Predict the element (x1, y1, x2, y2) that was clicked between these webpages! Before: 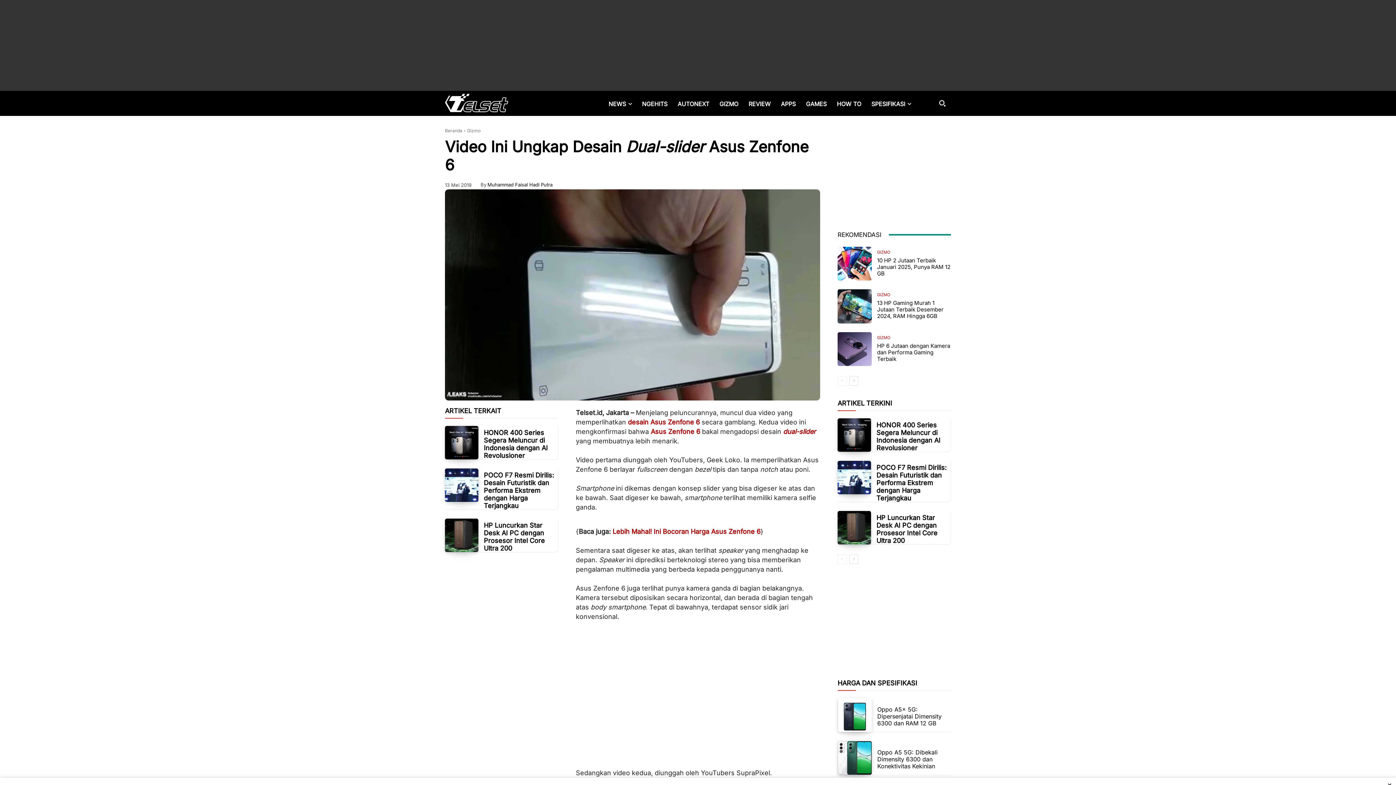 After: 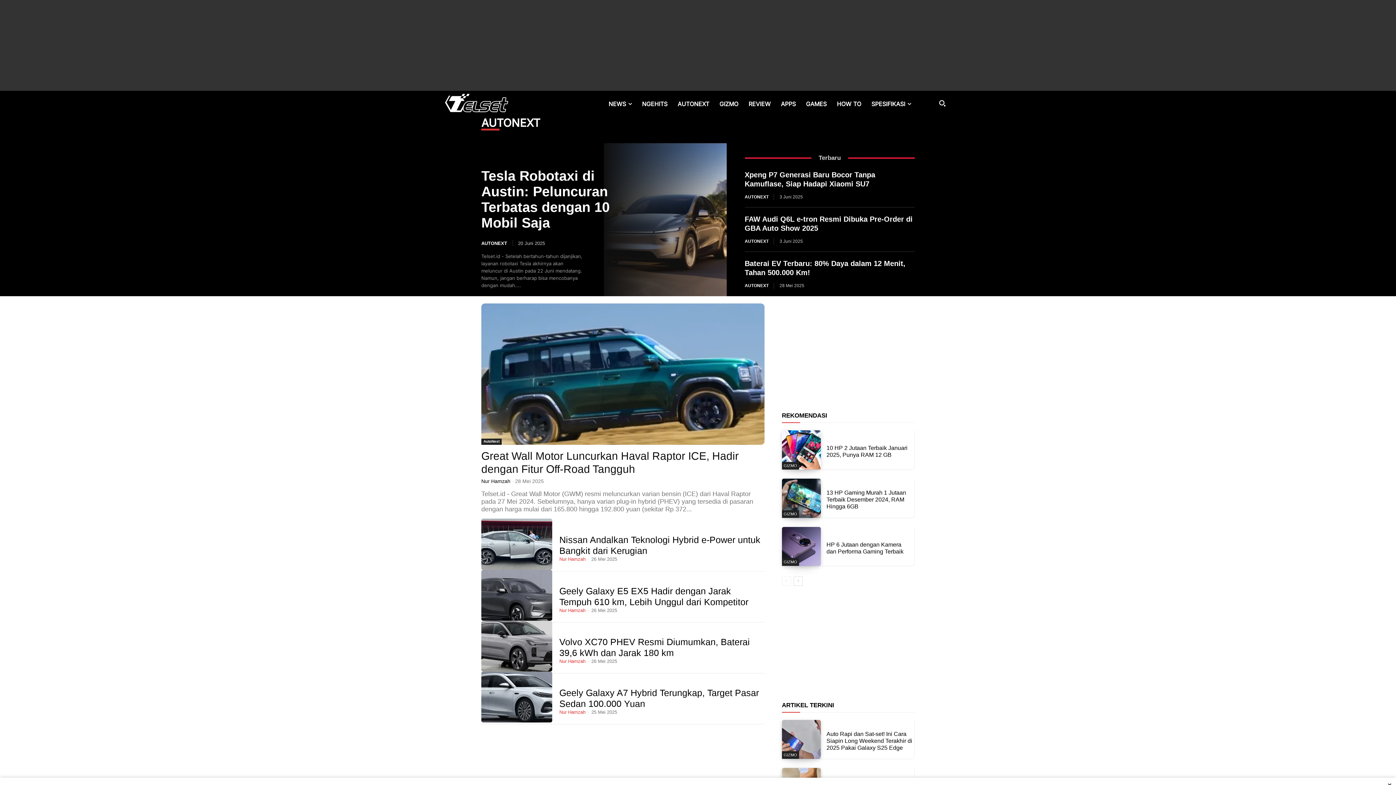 Action: bbox: (672, 100, 714, 107) label: AUTONEXT